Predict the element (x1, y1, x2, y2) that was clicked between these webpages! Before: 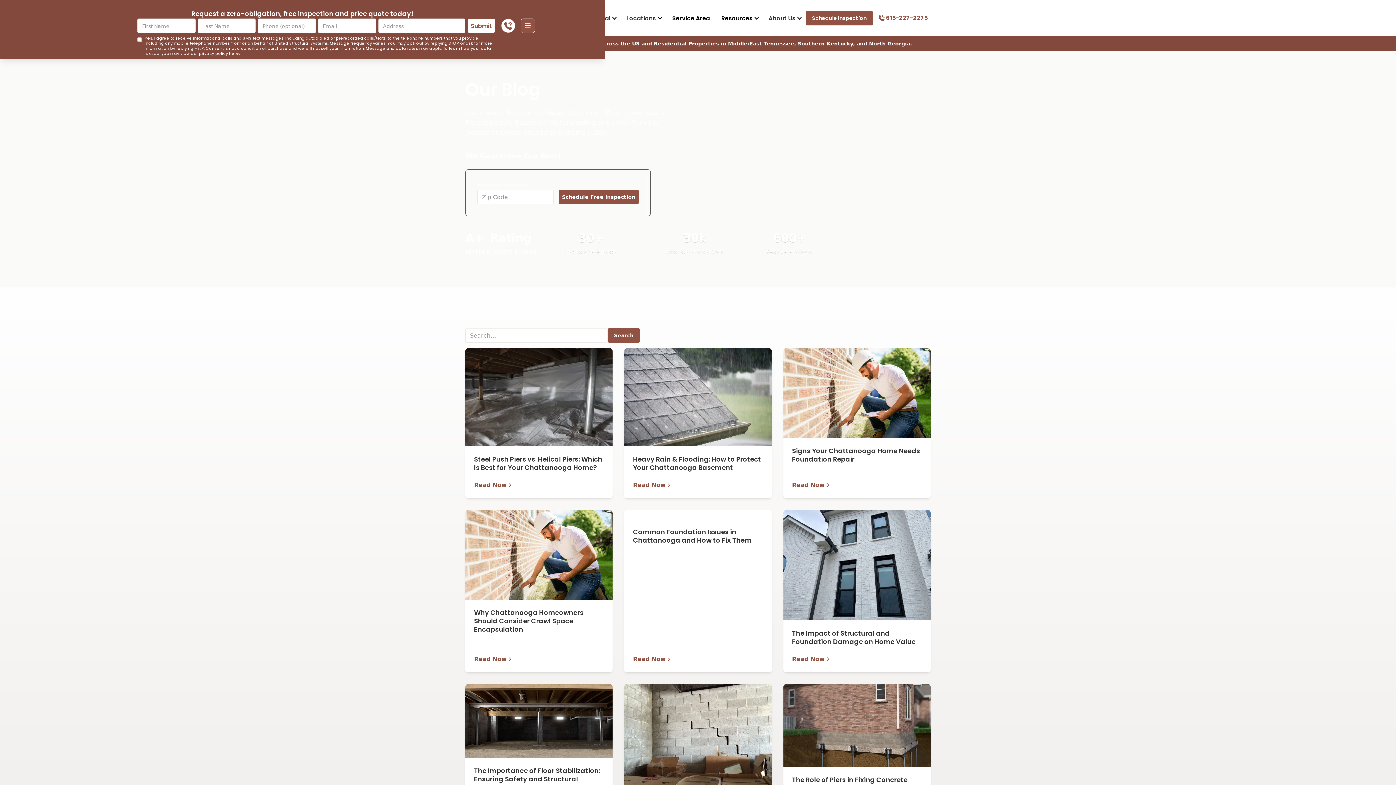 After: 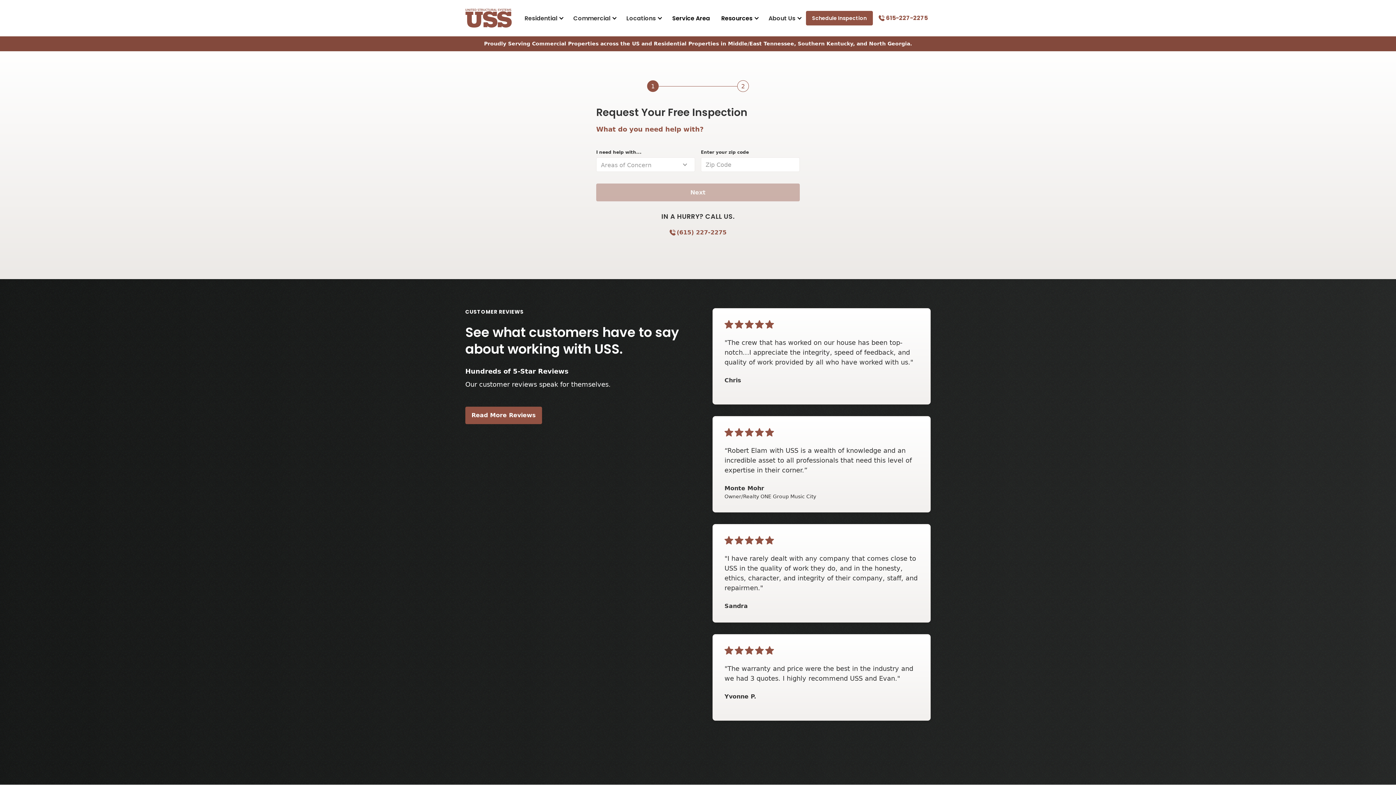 Action: bbox: (806, 10, 873, 25) label: Schedule Inspection